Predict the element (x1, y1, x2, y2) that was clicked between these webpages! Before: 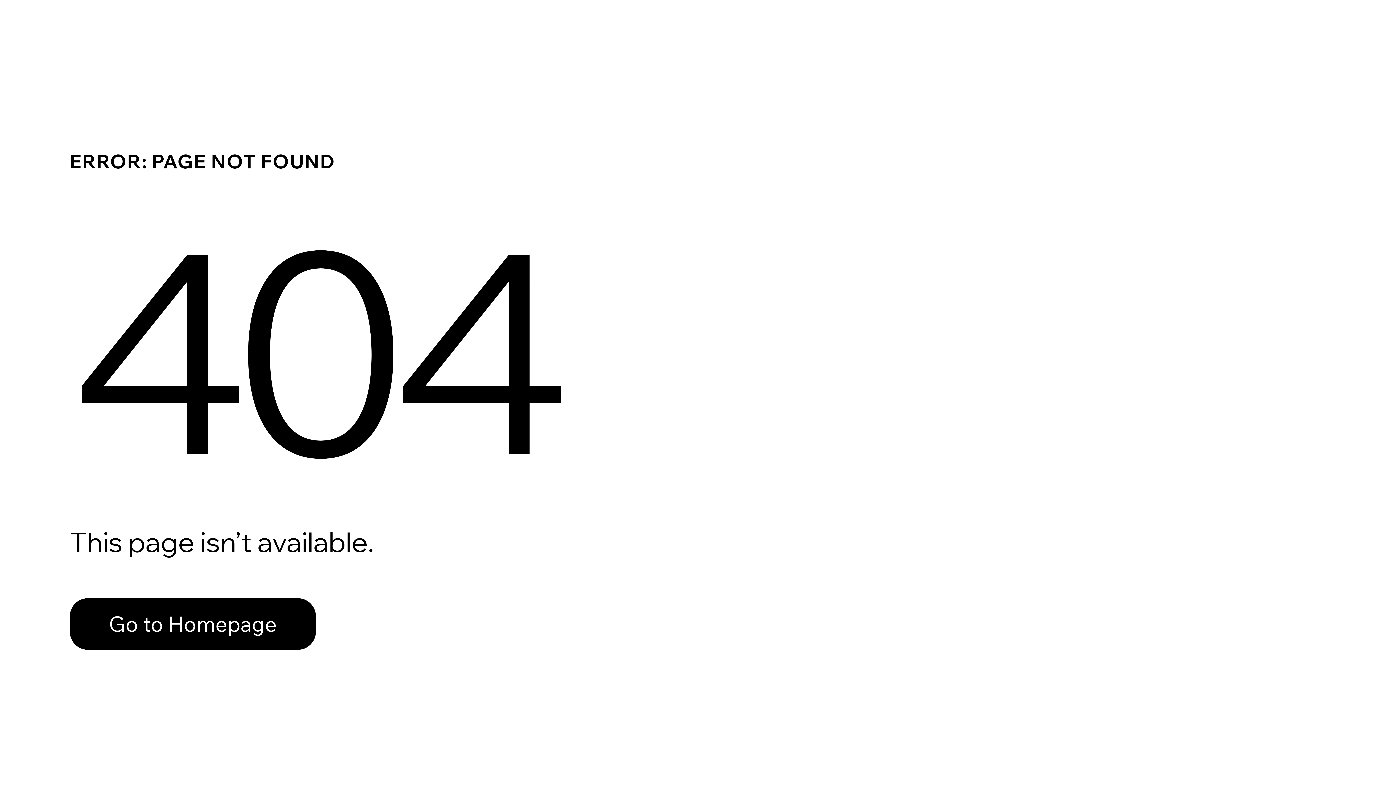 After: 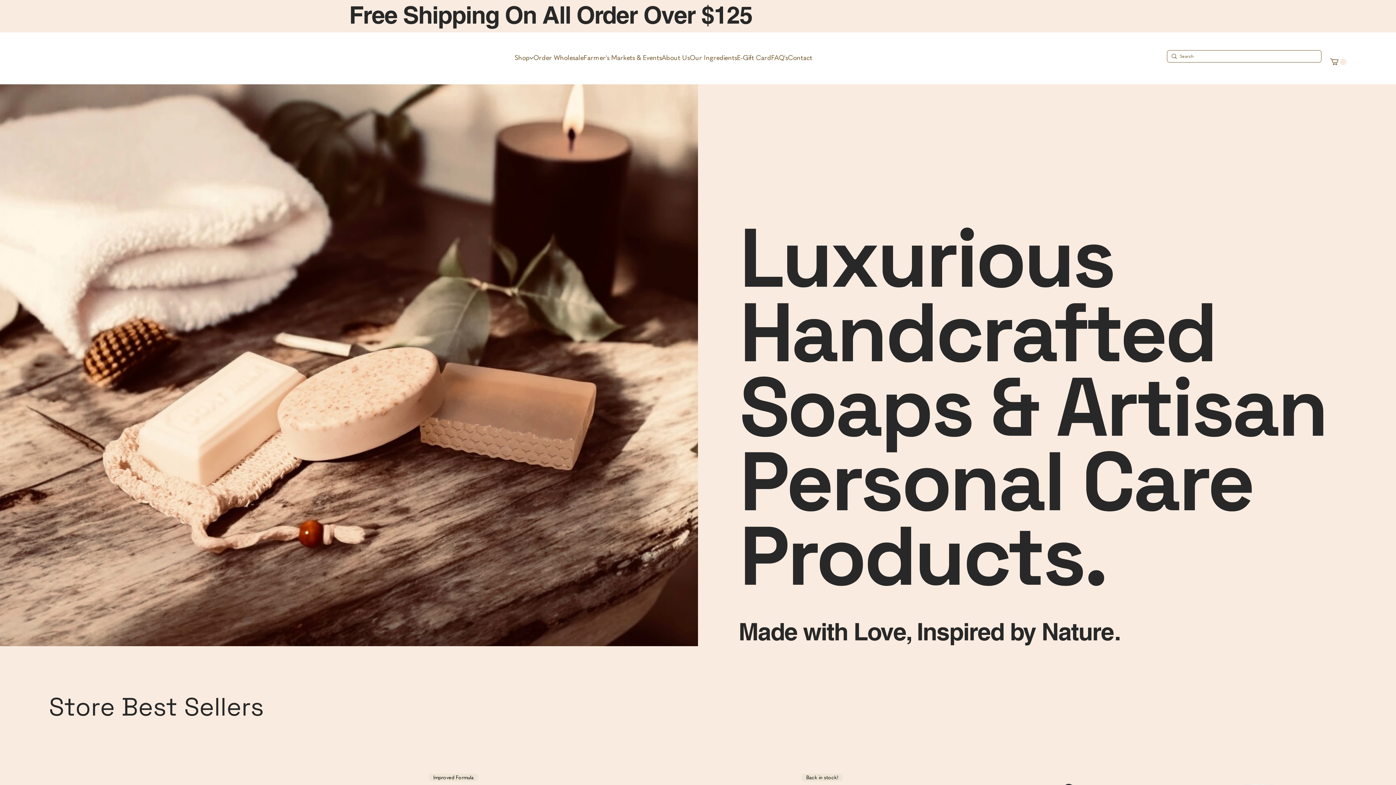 Action: label: Go to Homepage bbox: (69, 598, 316, 650)